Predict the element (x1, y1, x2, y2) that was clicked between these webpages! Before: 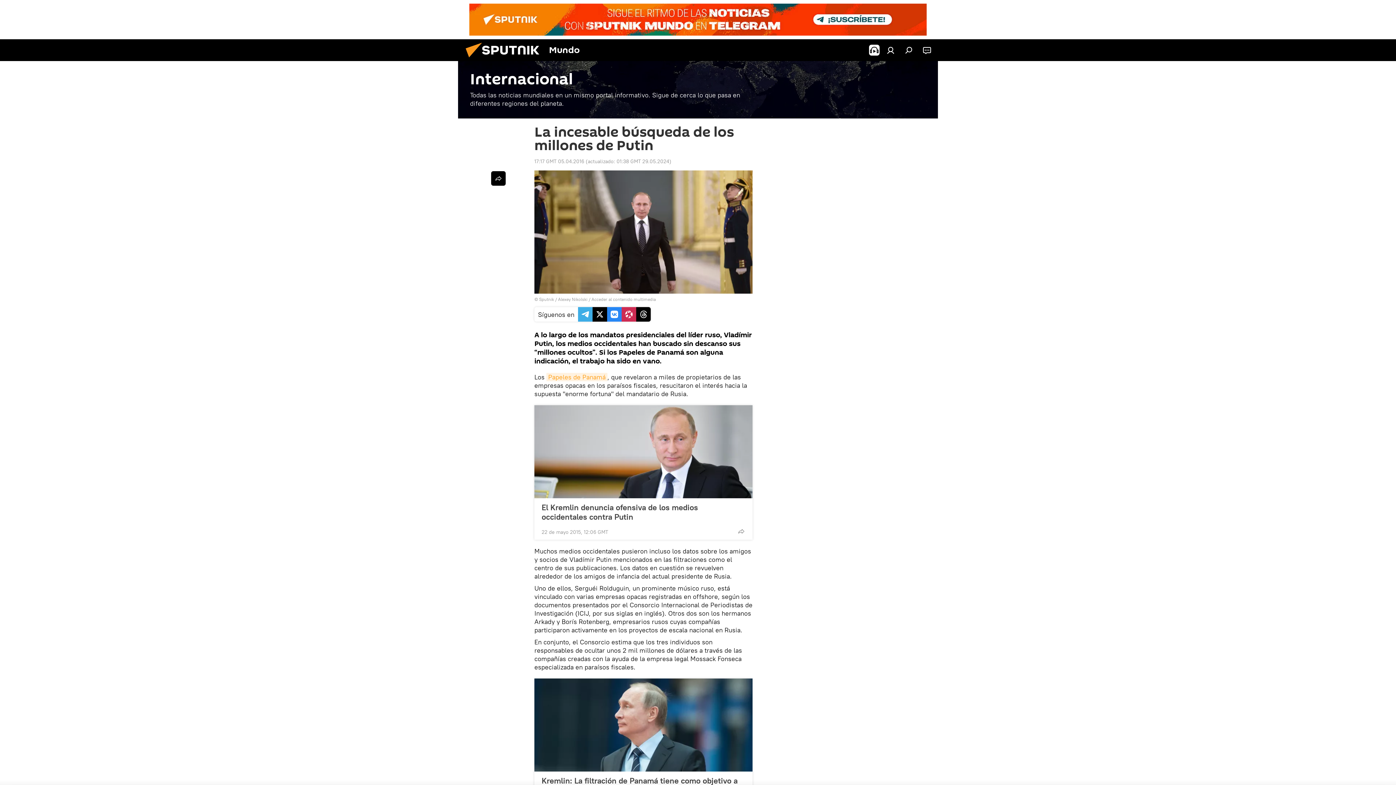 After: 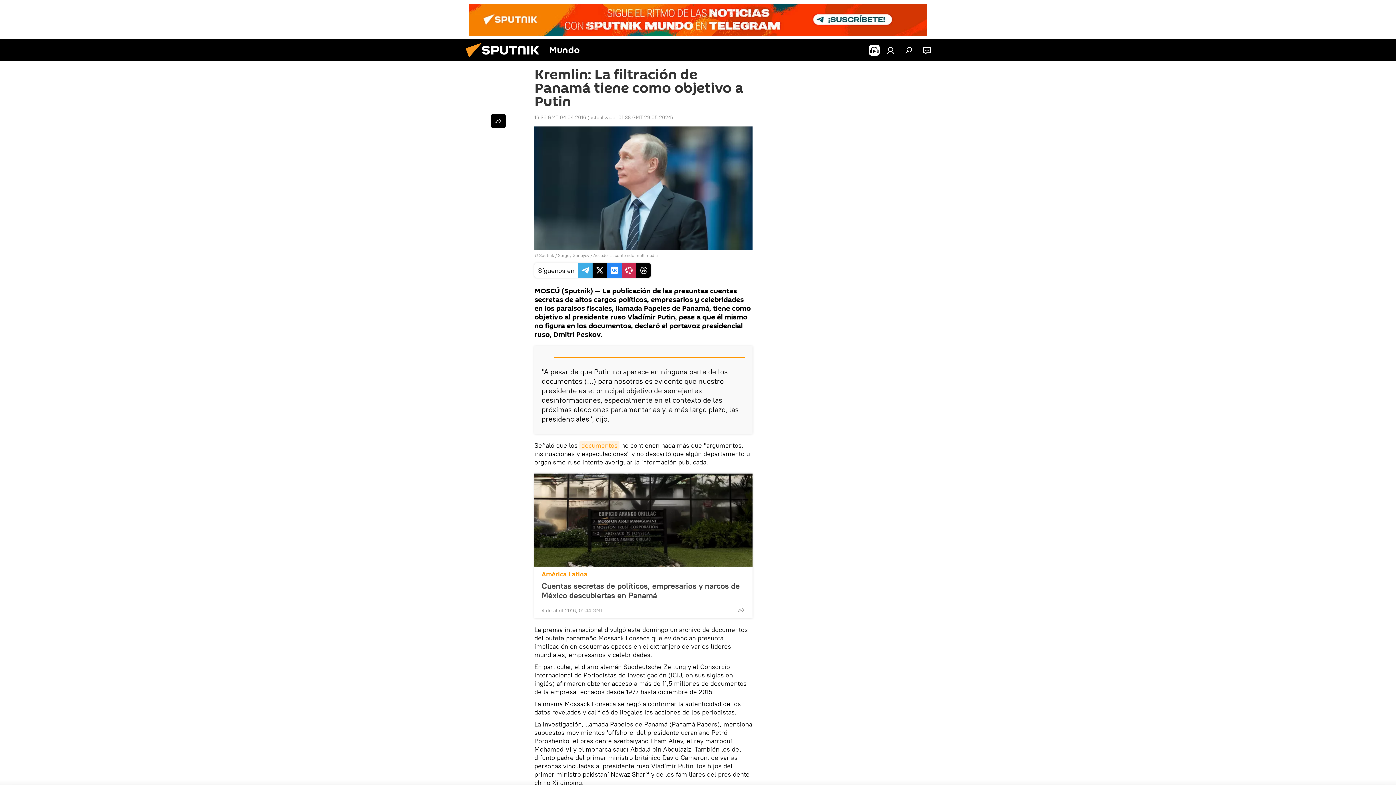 Action: bbox: (534, 679, 752, 772)